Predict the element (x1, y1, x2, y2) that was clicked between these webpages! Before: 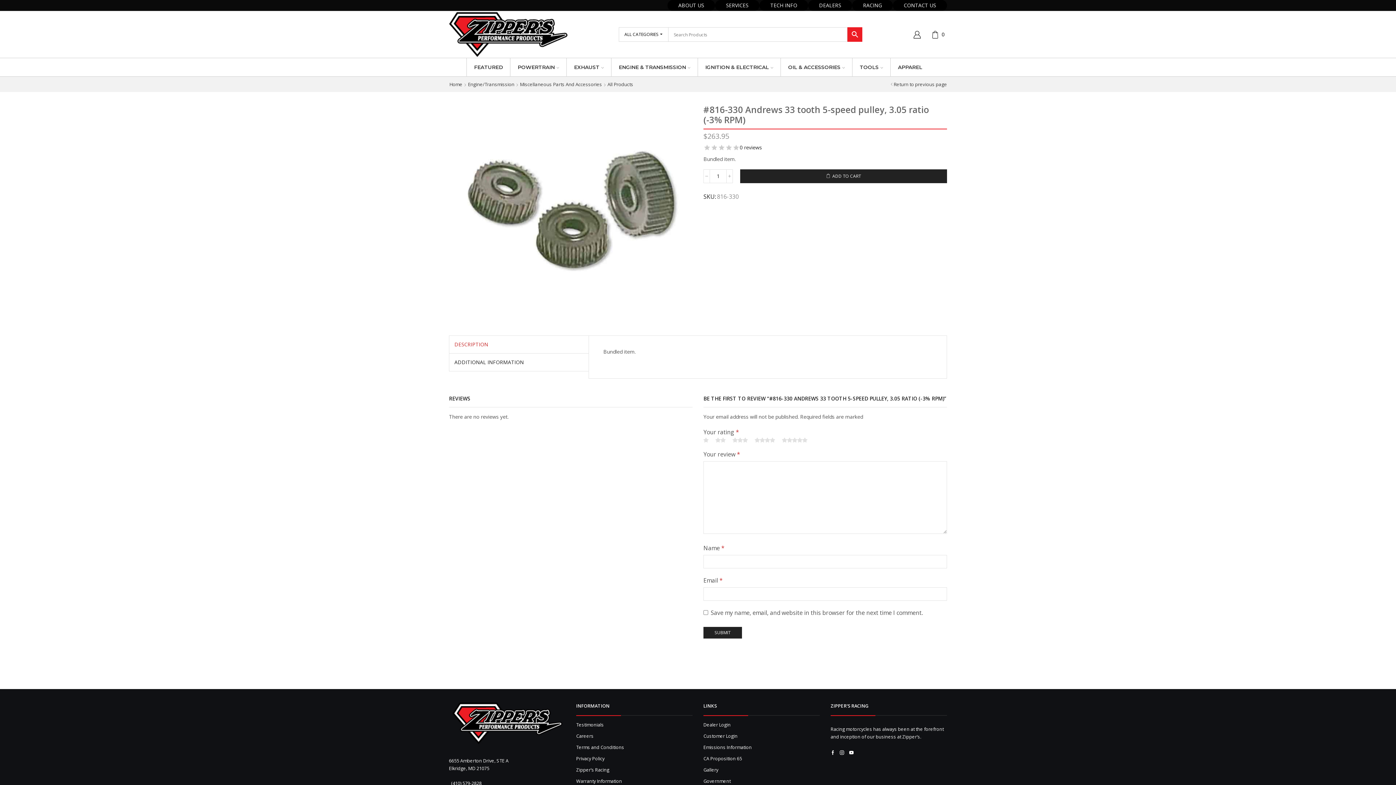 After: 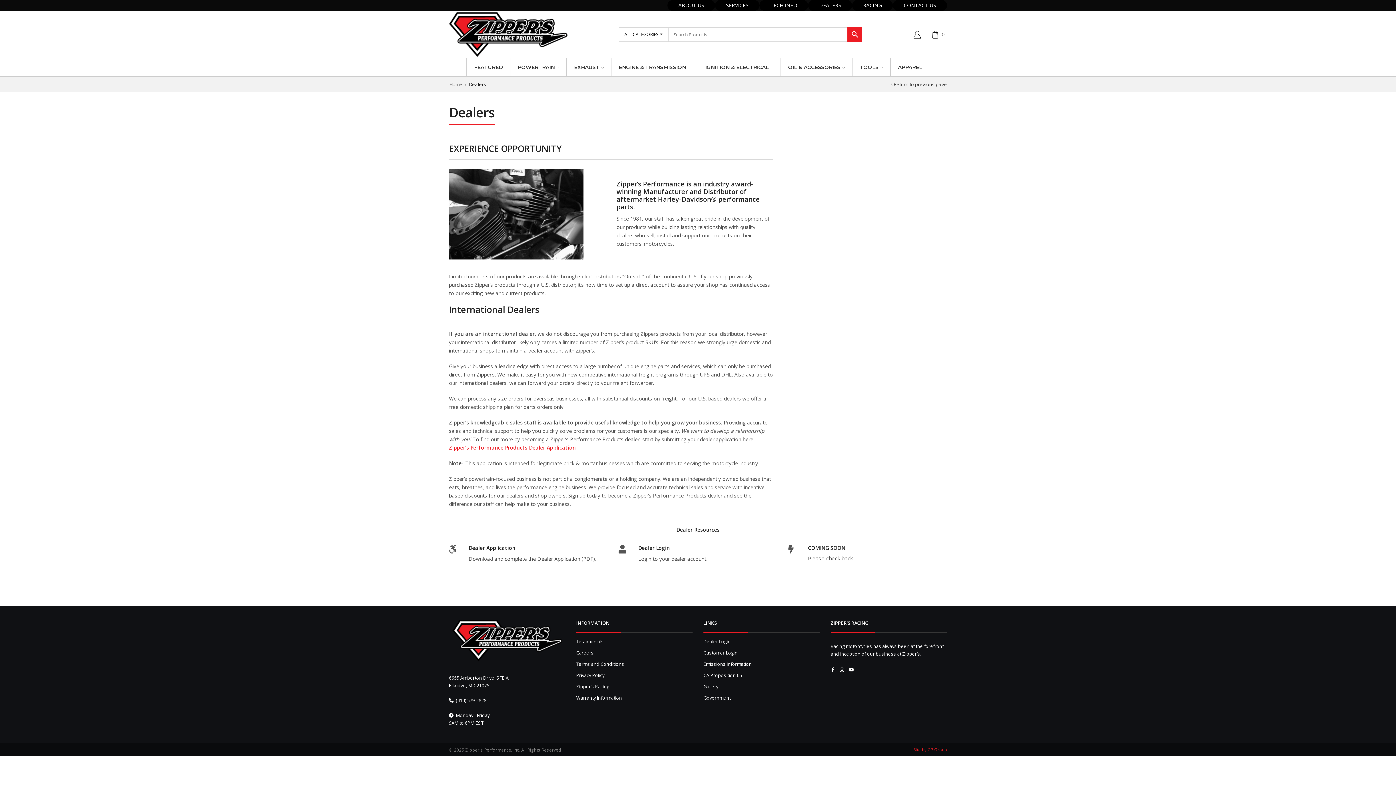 Action: label: DEALERS bbox: (808, 0, 852, 10)